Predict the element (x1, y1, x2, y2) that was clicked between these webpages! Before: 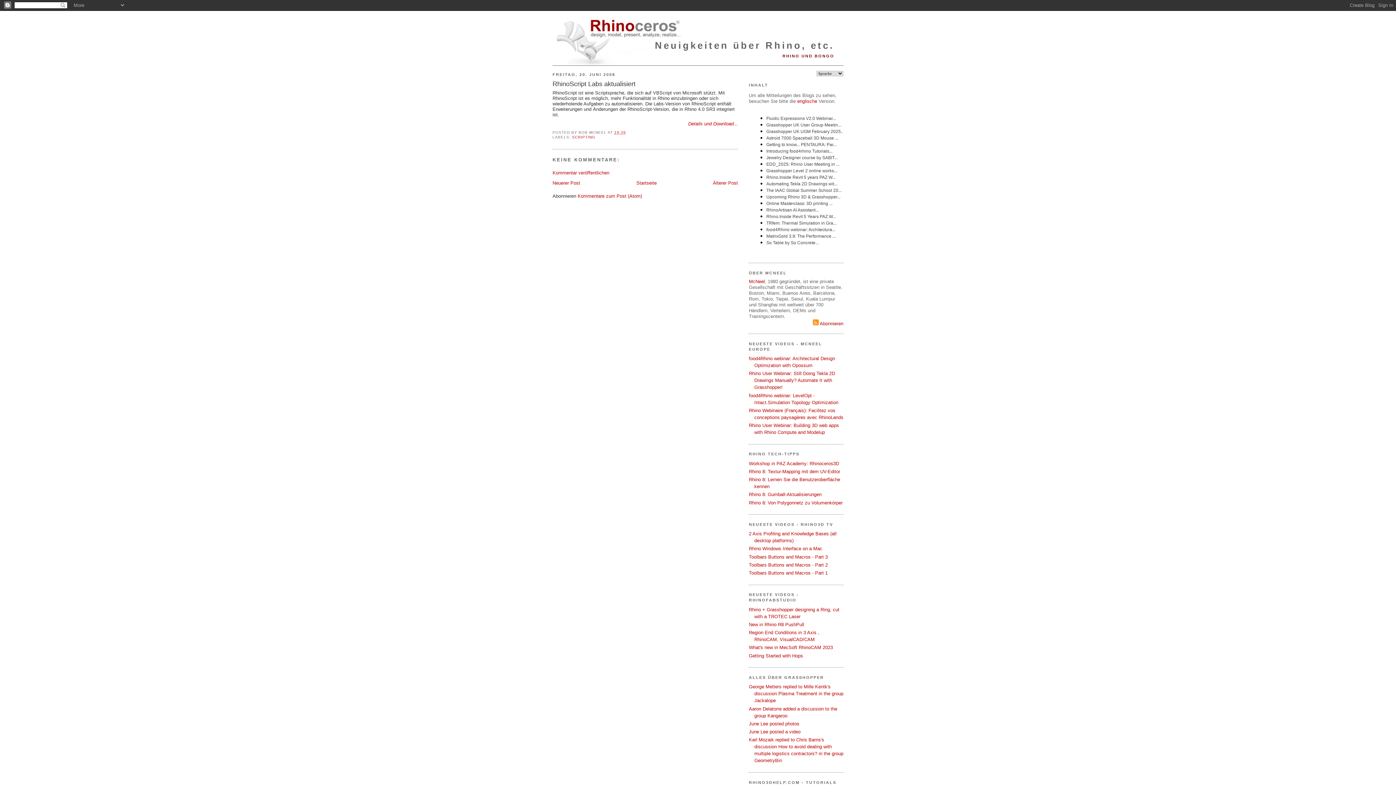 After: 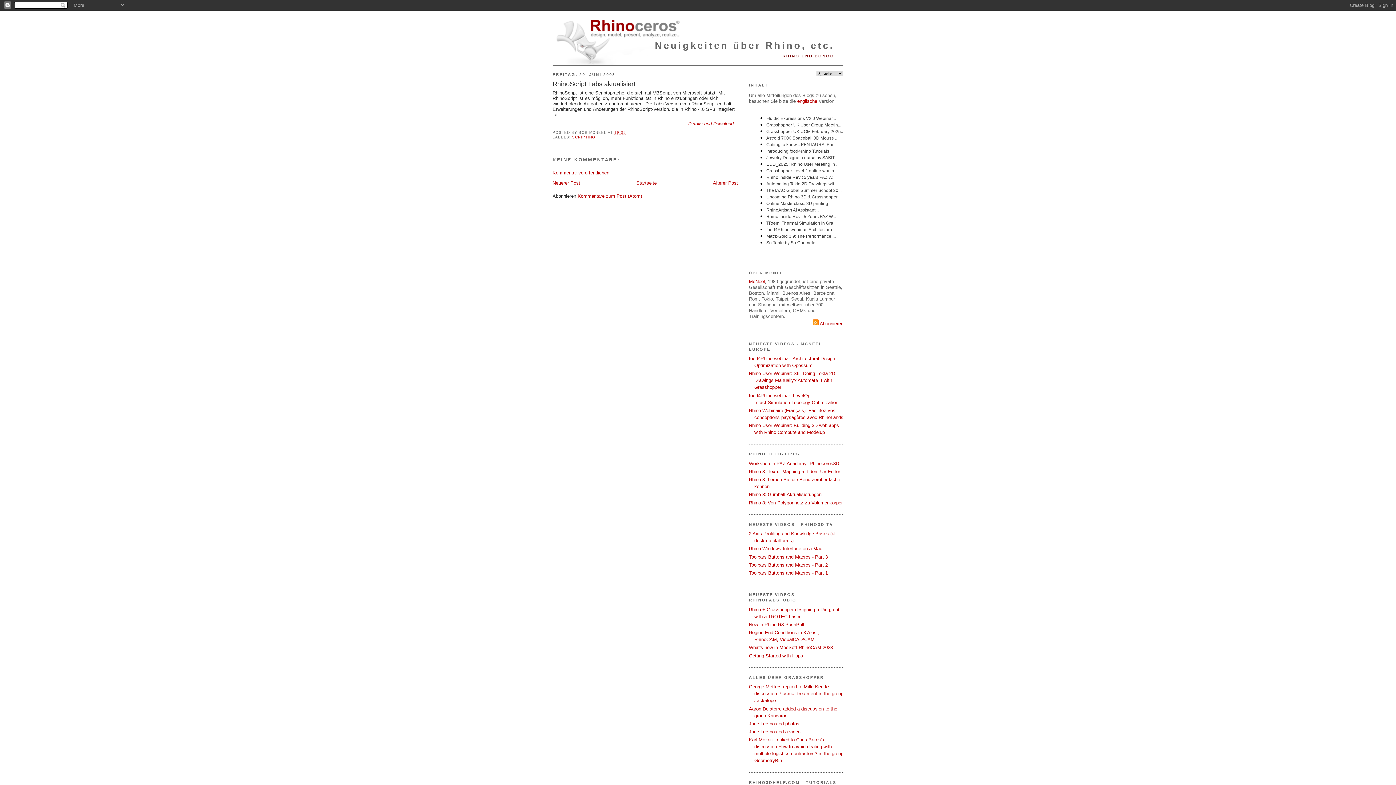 Action: label: RhinoScript Labs aktualisiert bbox: (552, 79, 738, 88)